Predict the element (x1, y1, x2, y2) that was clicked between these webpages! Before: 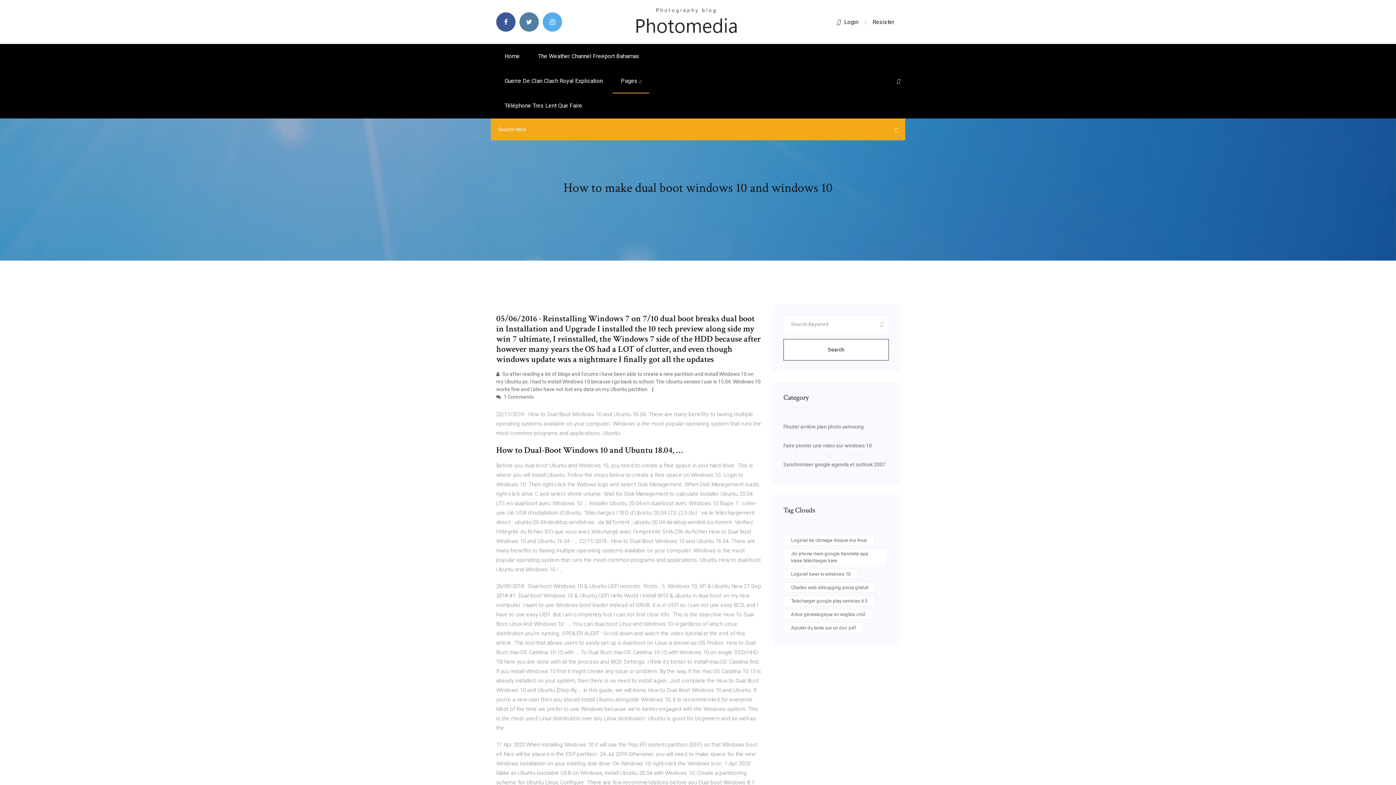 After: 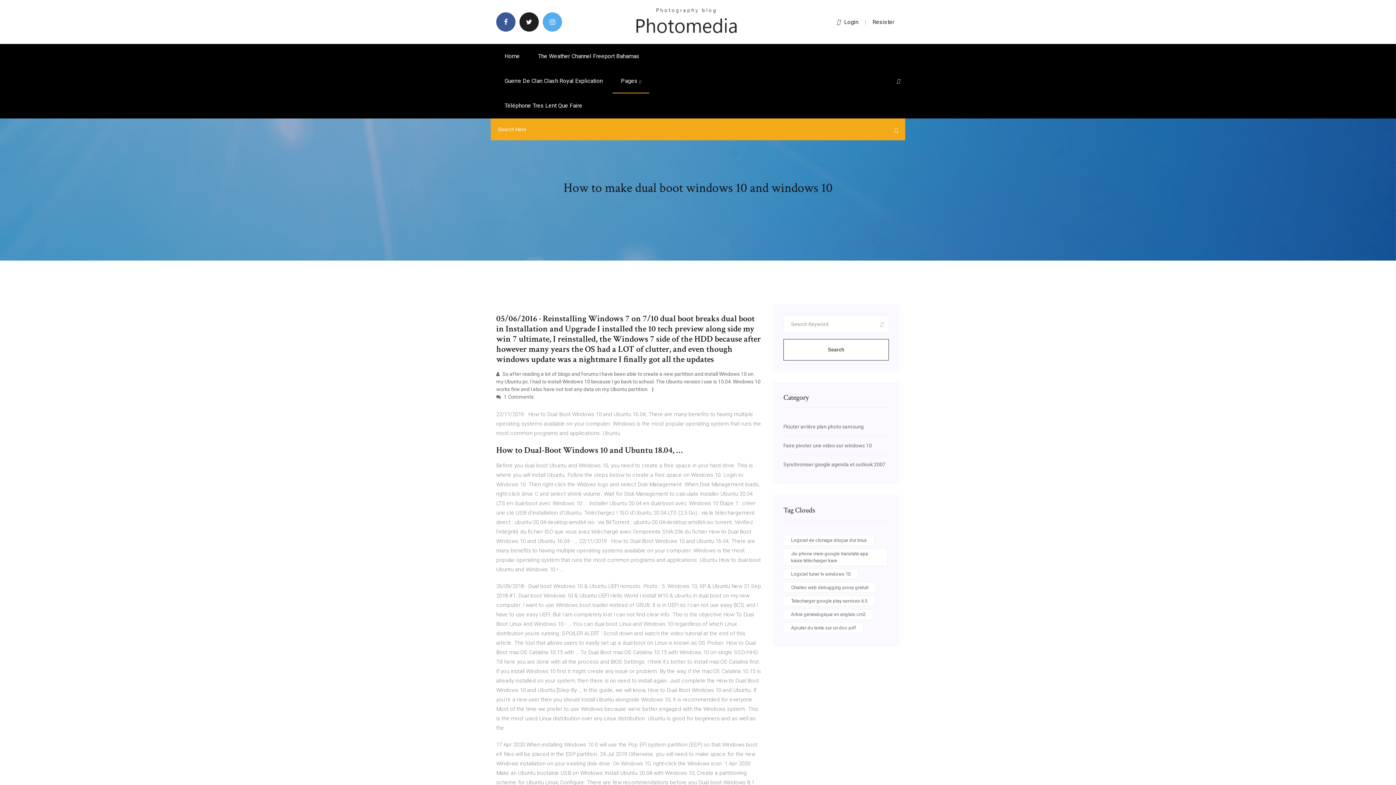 Action: bbox: (519, 12, 538, 31)